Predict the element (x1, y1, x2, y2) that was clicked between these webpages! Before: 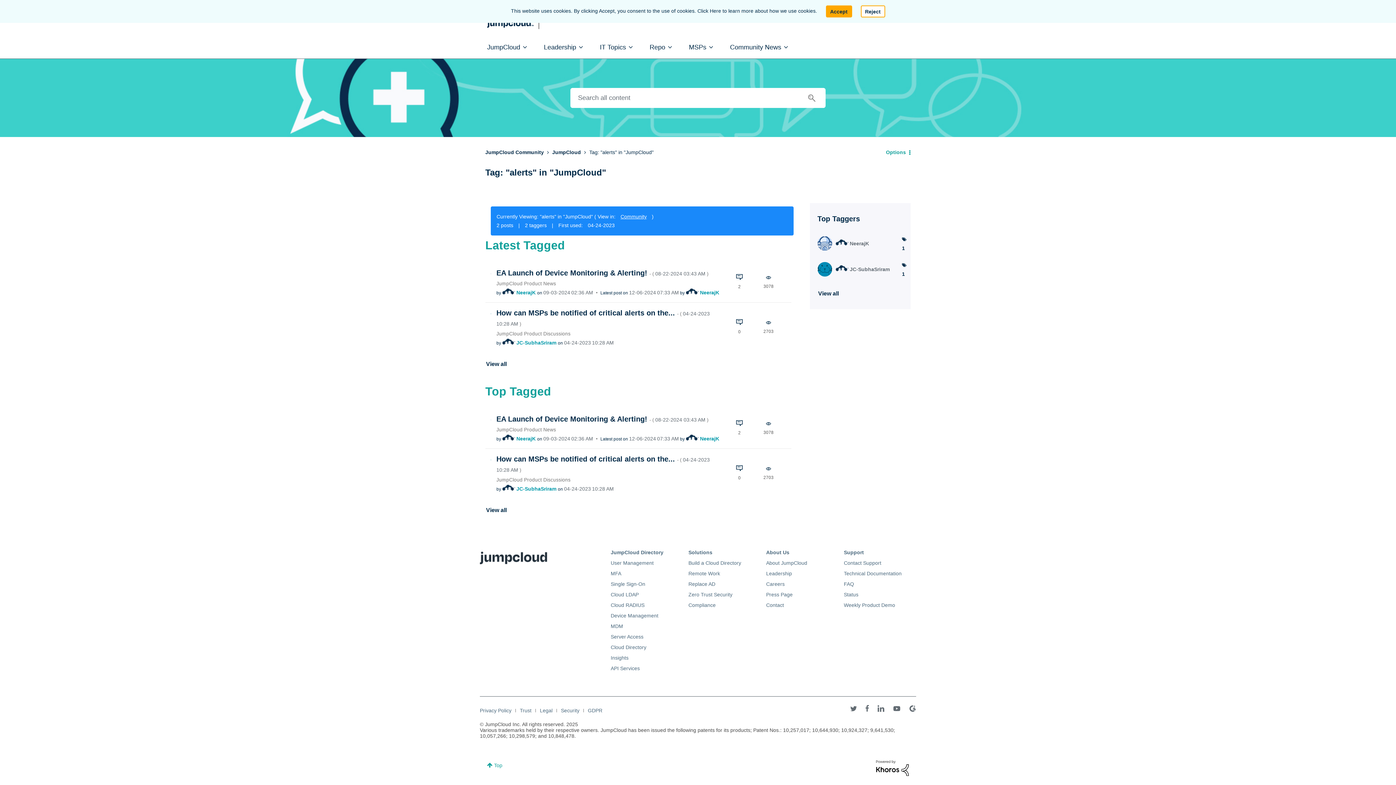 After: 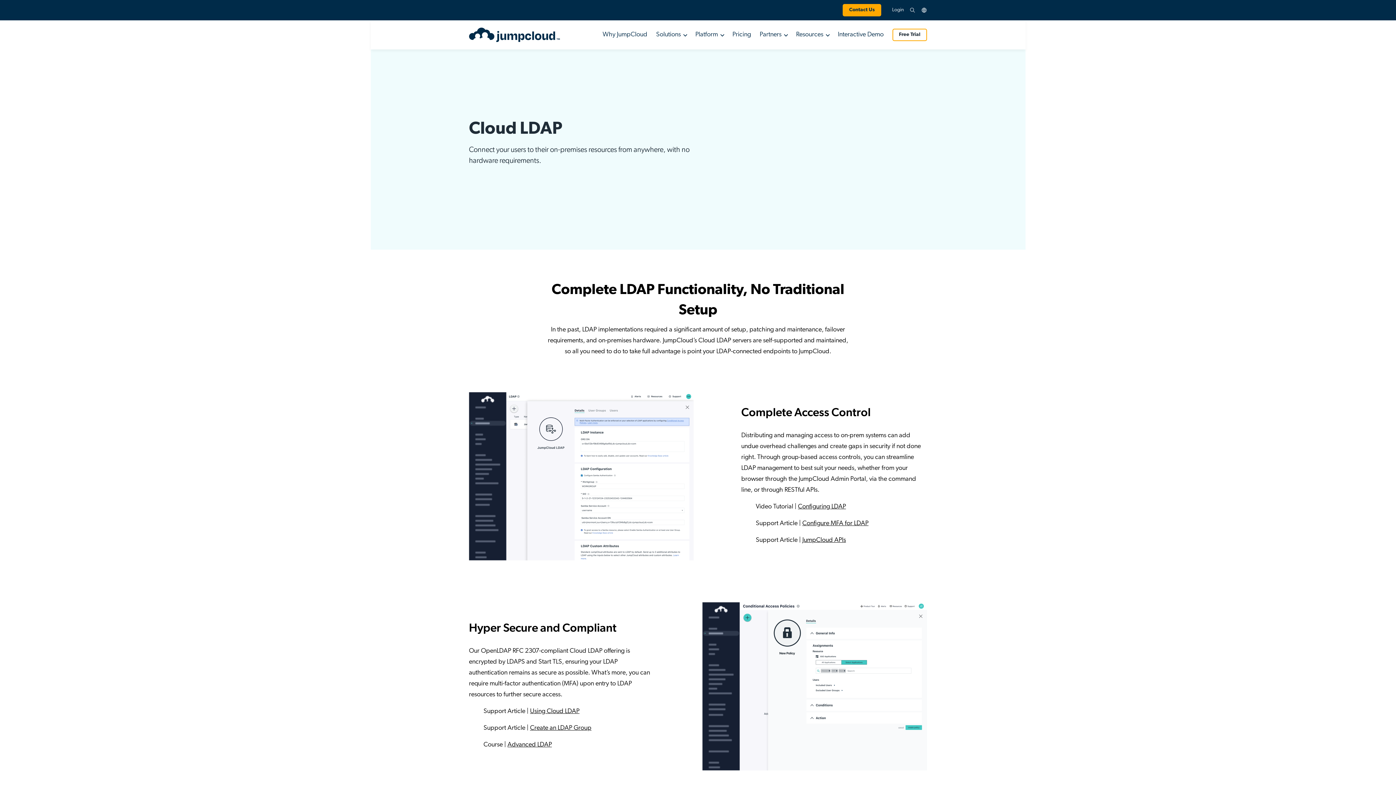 Action: label: Cloud LDAP bbox: (610, 591, 638, 597)